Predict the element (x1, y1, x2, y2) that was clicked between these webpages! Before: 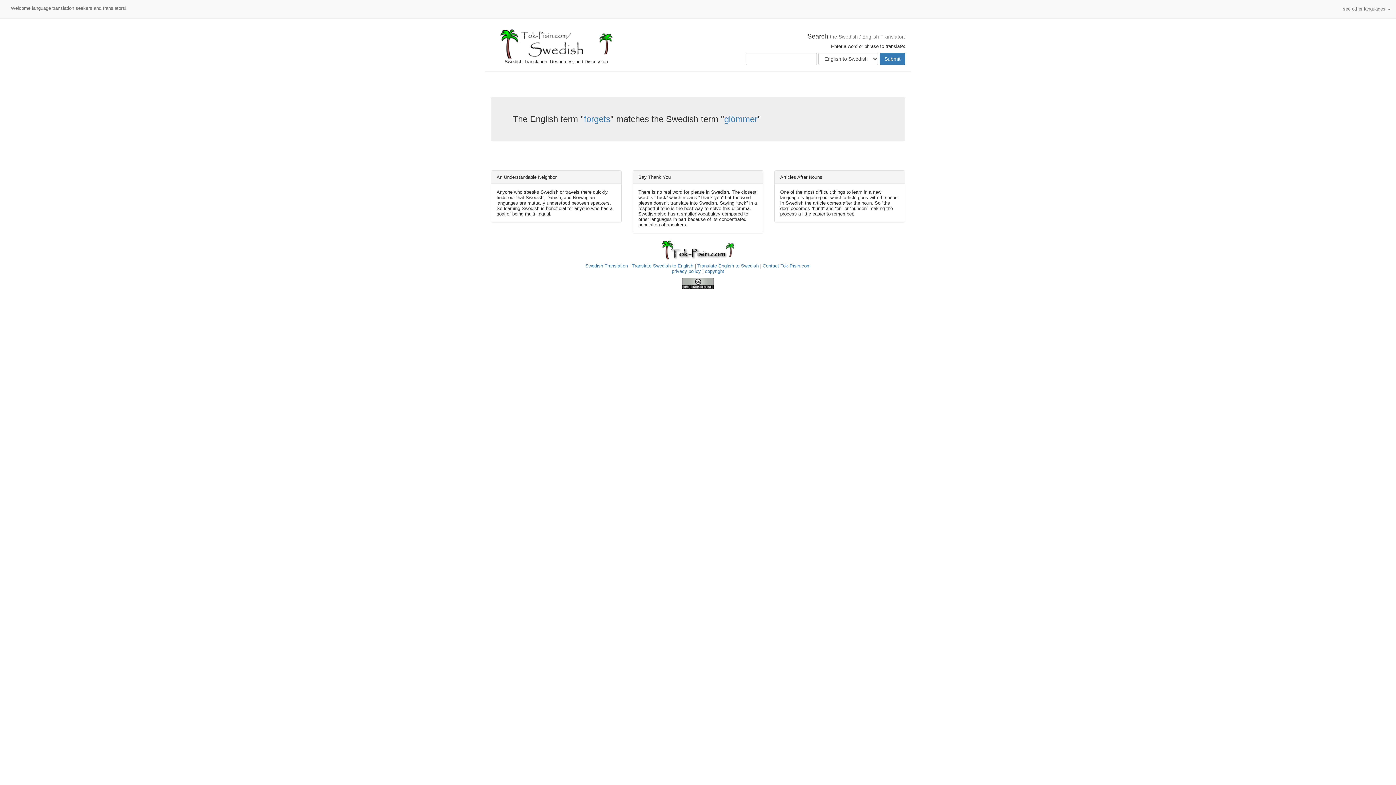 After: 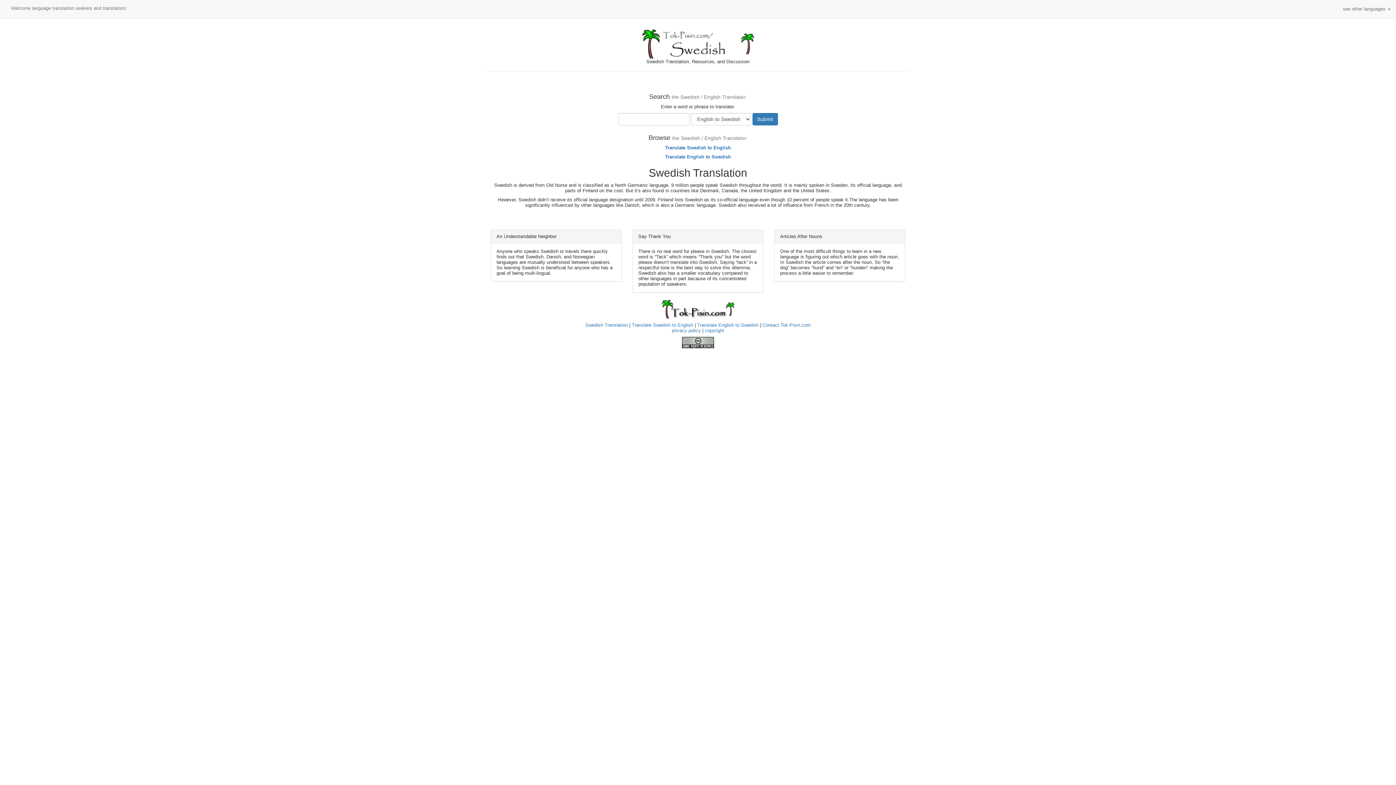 Action: bbox: (490, 29, 621, 58)